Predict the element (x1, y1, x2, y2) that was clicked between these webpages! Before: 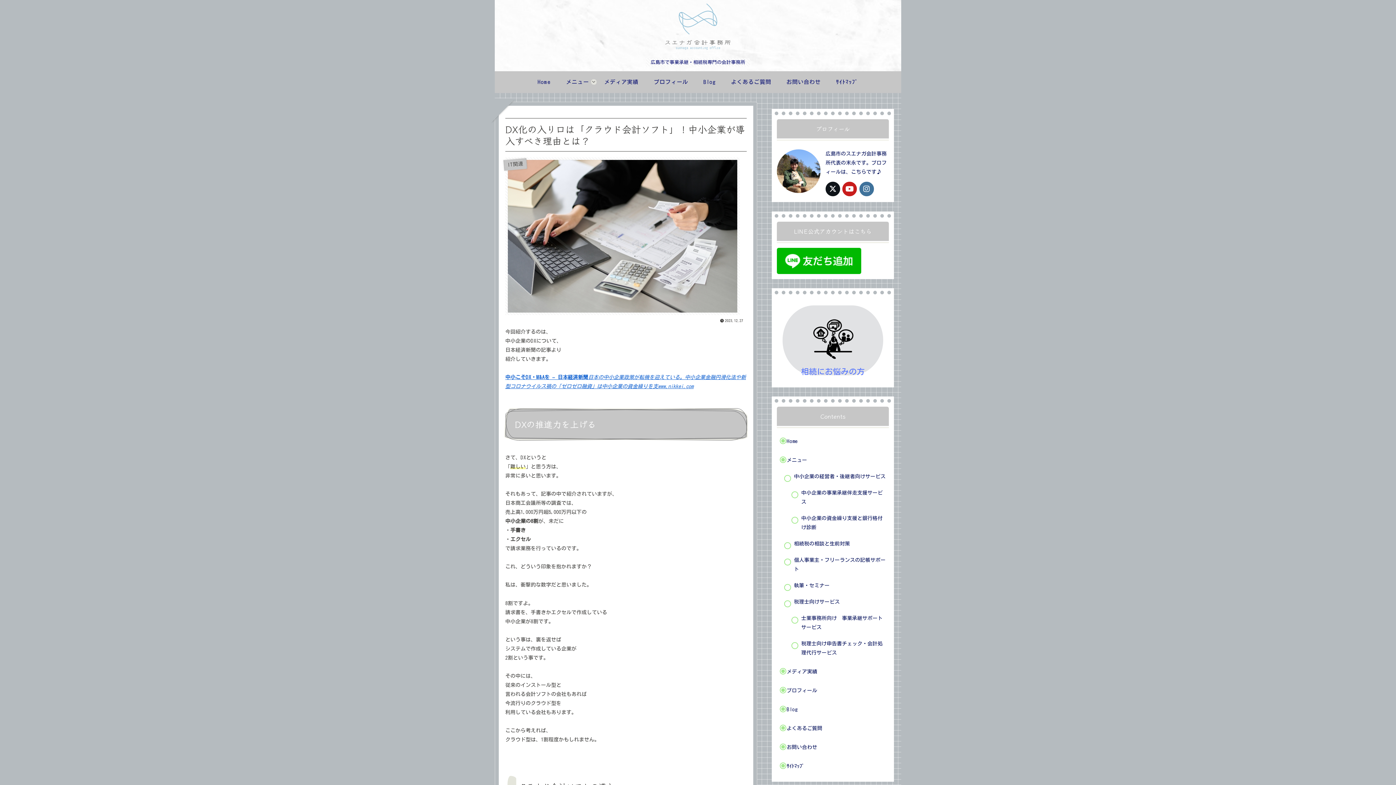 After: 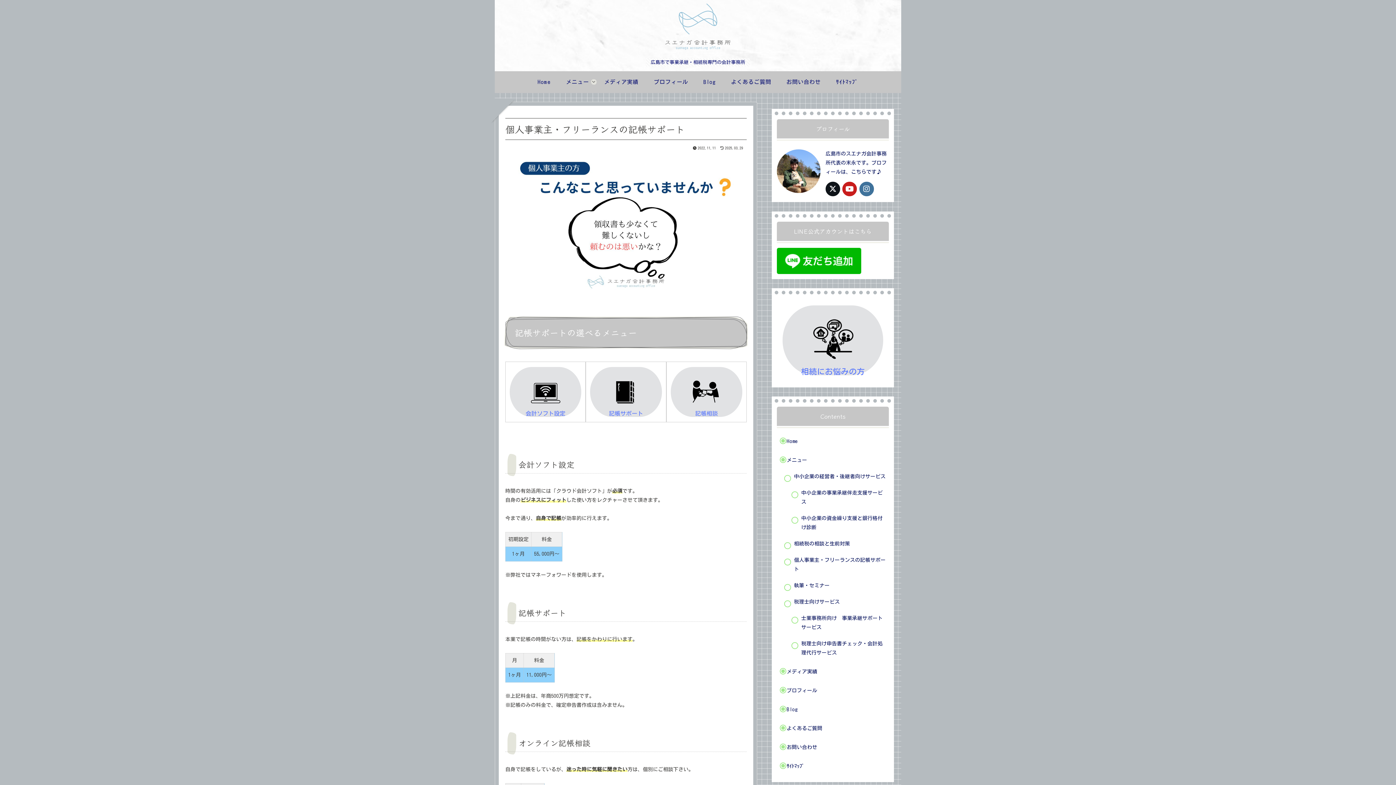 Action: label: 個人事業主・フリーランスの記帳サポート bbox: (791, 552, 889, 577)